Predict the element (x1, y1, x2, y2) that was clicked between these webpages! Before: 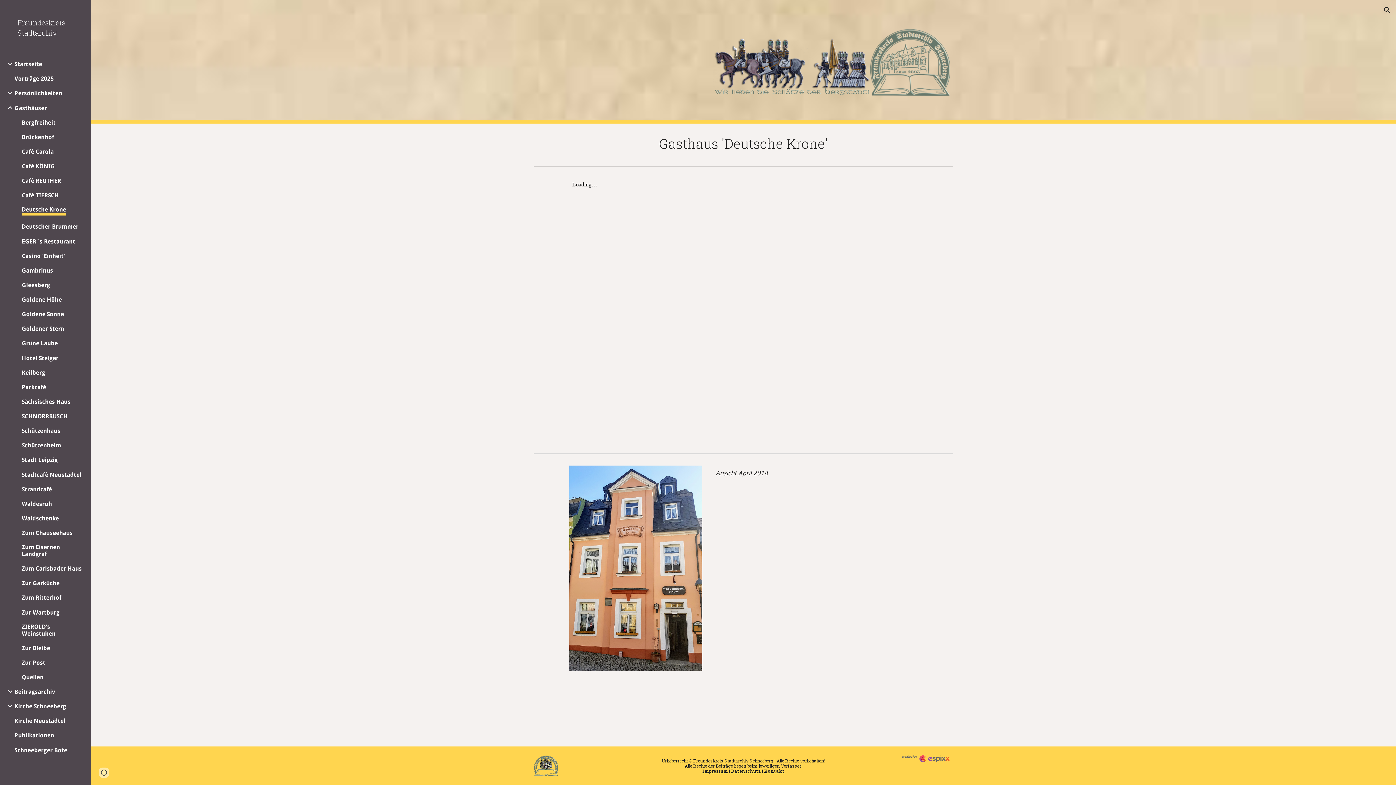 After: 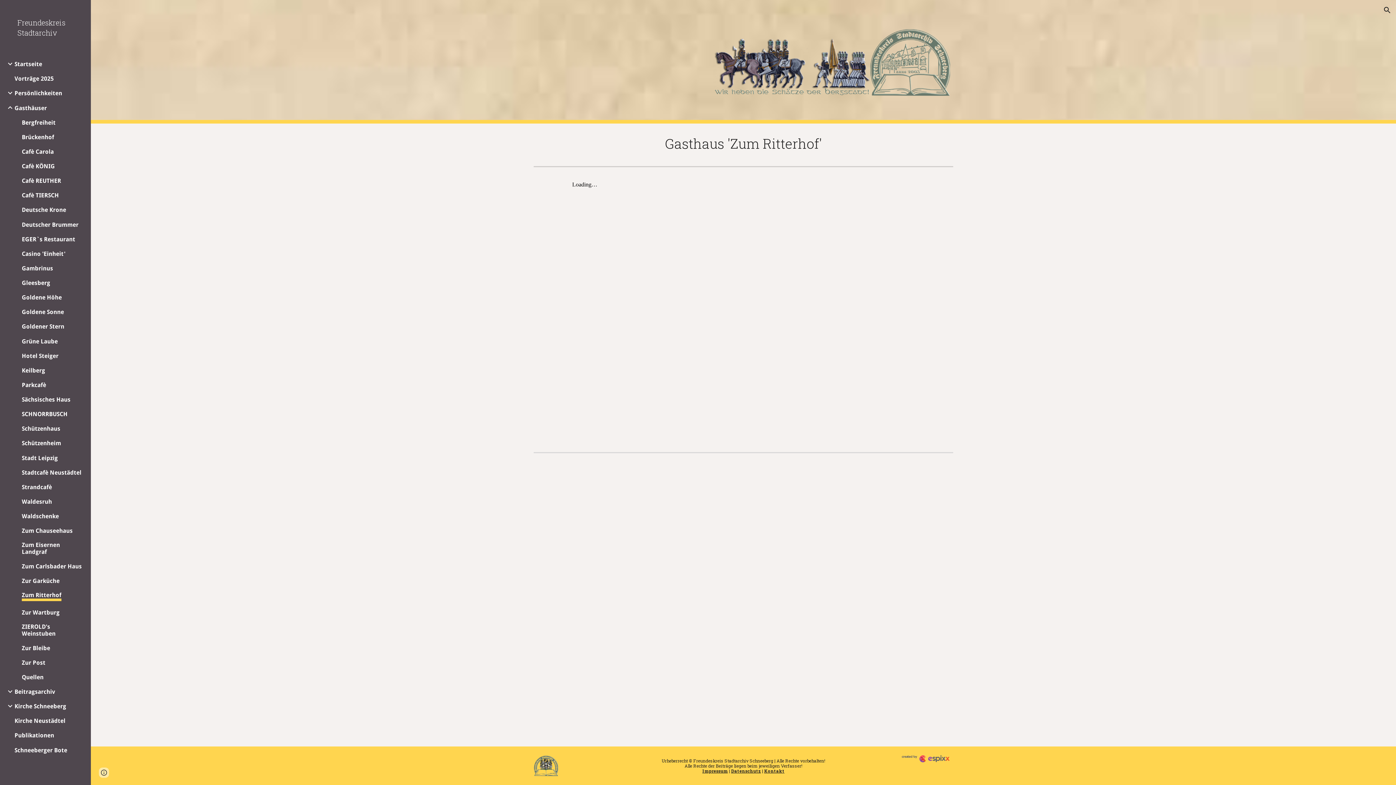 Action: bbox: (21, 594, 61, 601) label: Zum Ritterhof